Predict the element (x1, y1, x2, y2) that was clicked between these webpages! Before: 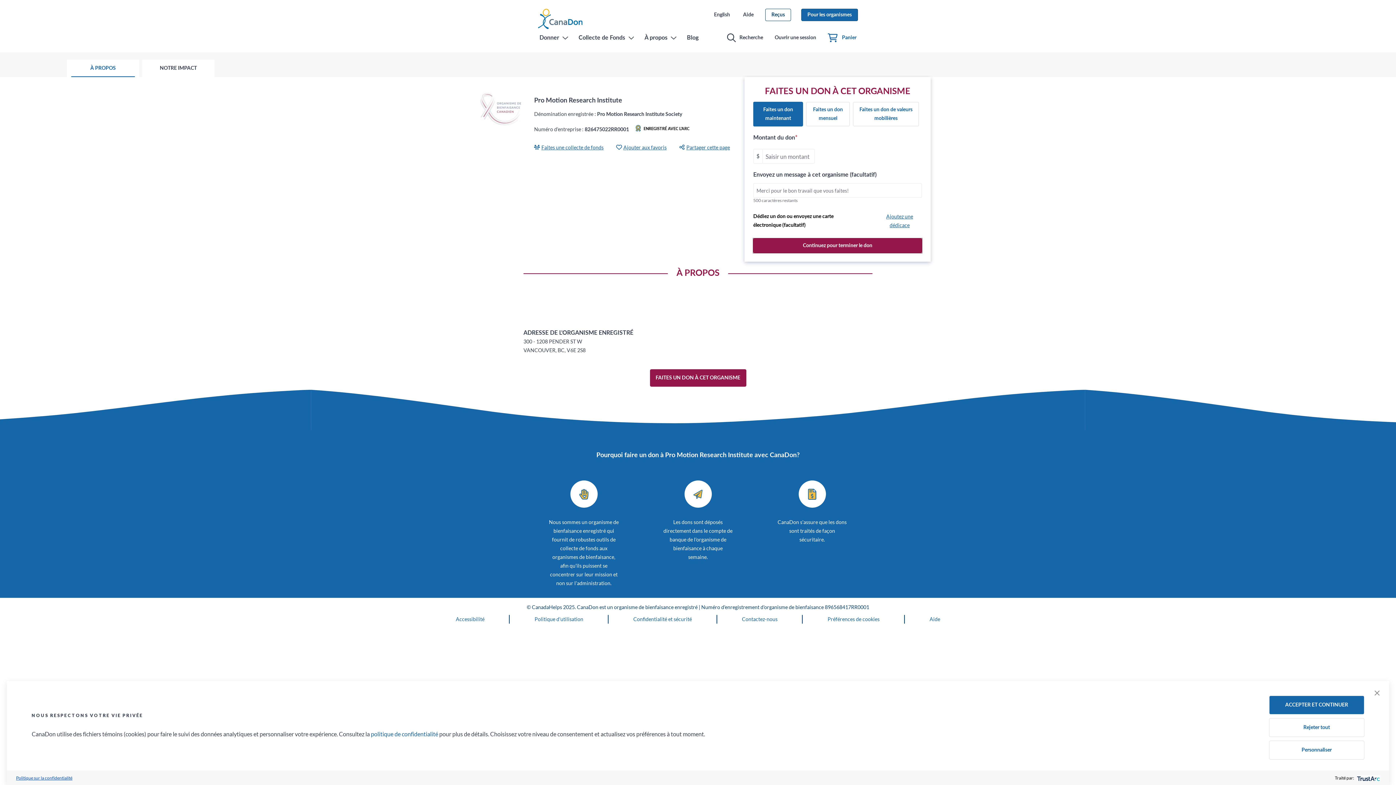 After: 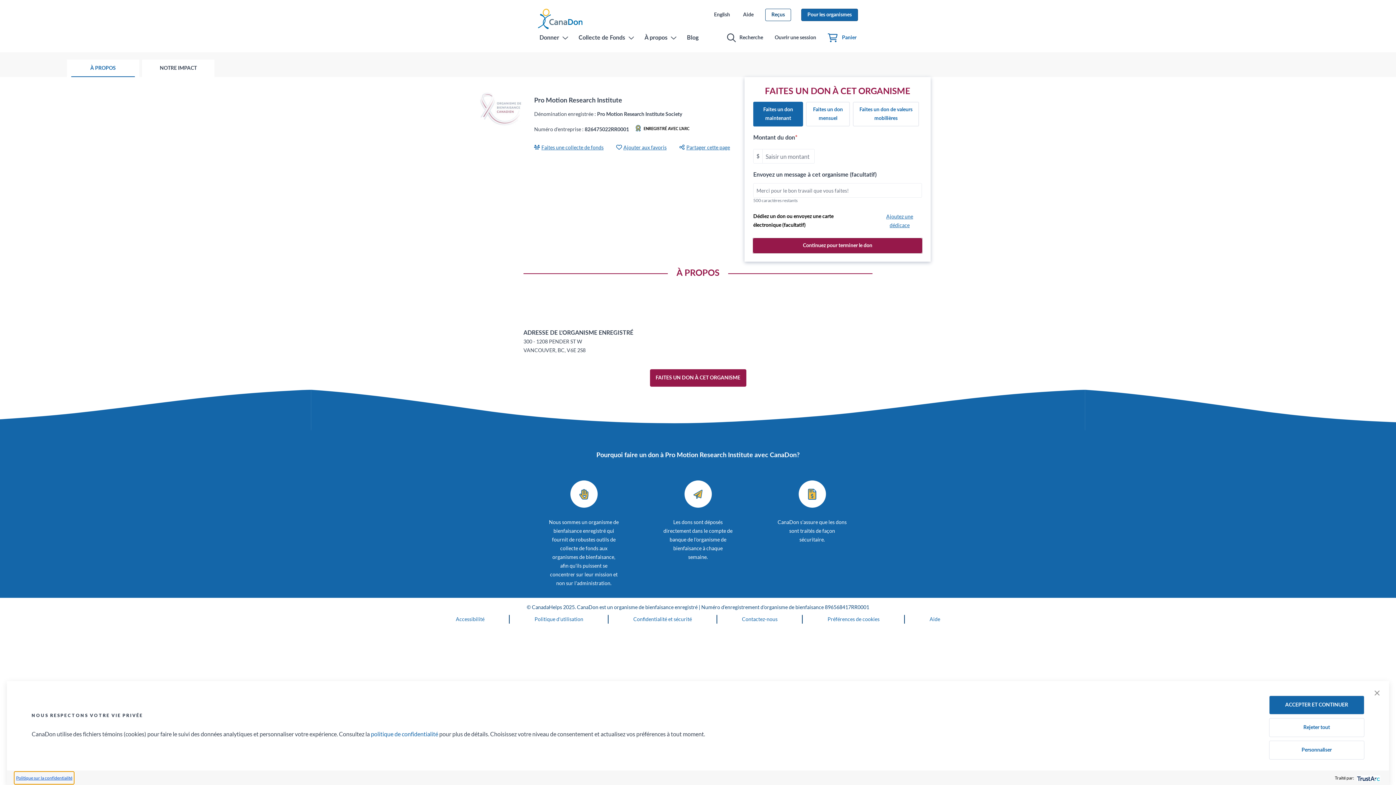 Action: label: Politique sur la confidentialité bbox: (14, 771, 74, 784)